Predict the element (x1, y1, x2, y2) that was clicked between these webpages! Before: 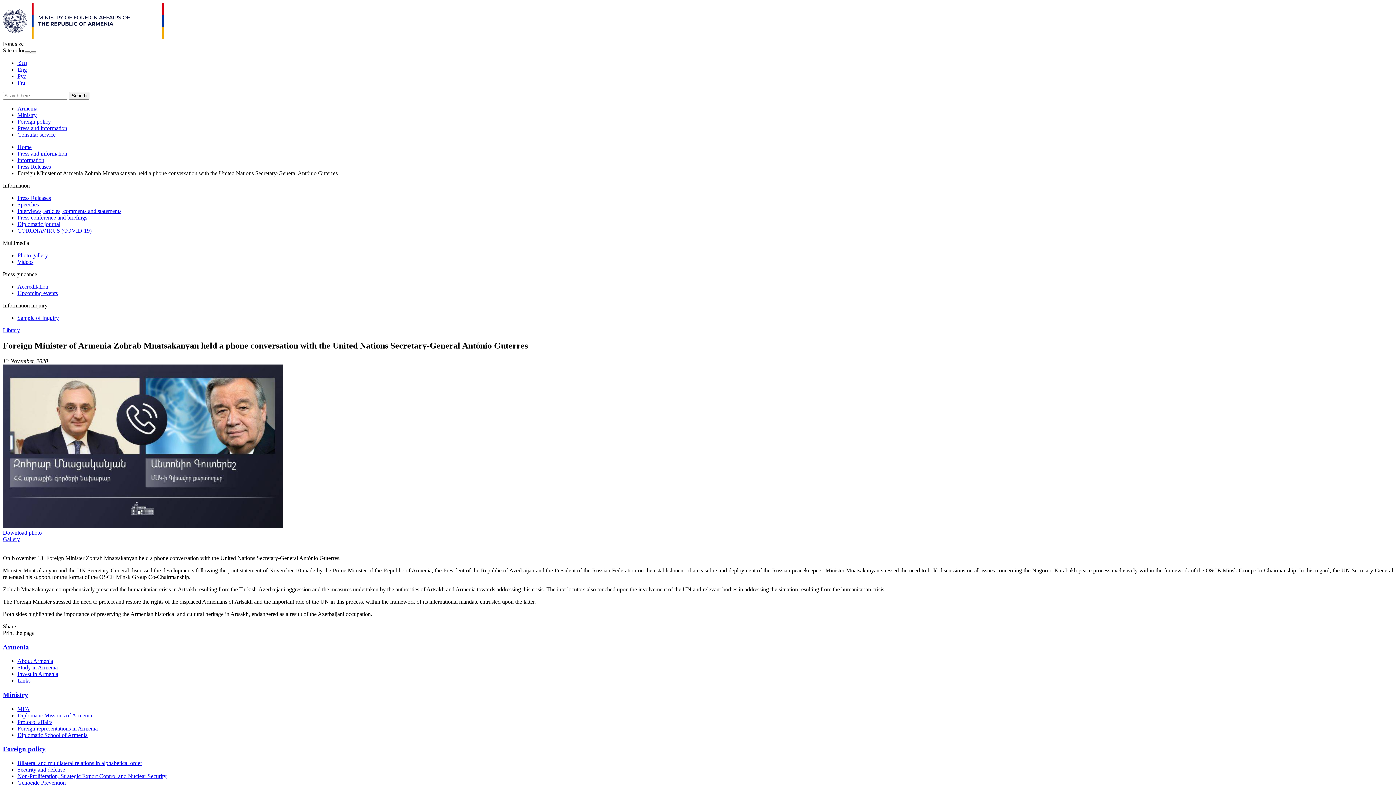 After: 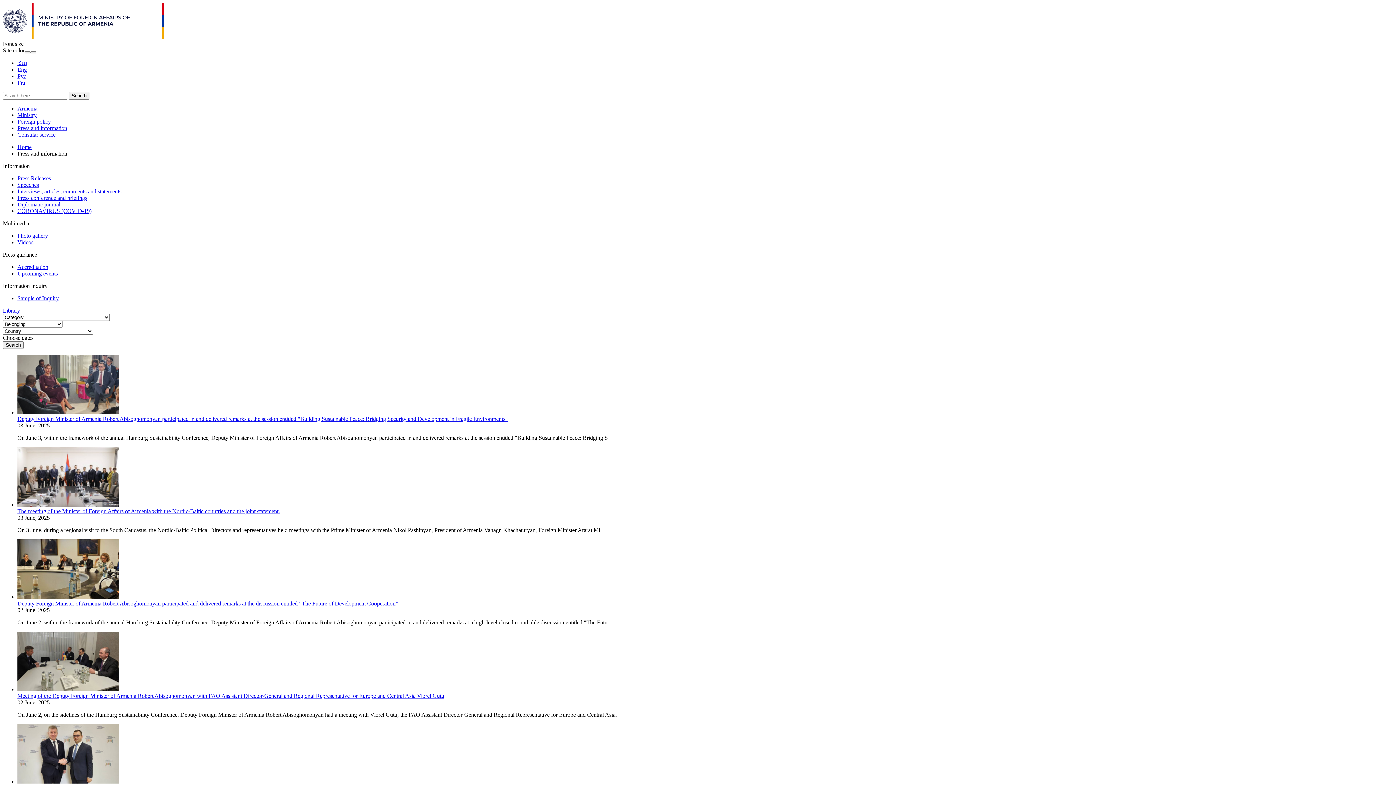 Action: label: Information bbox: (17, 157, 44, 163)